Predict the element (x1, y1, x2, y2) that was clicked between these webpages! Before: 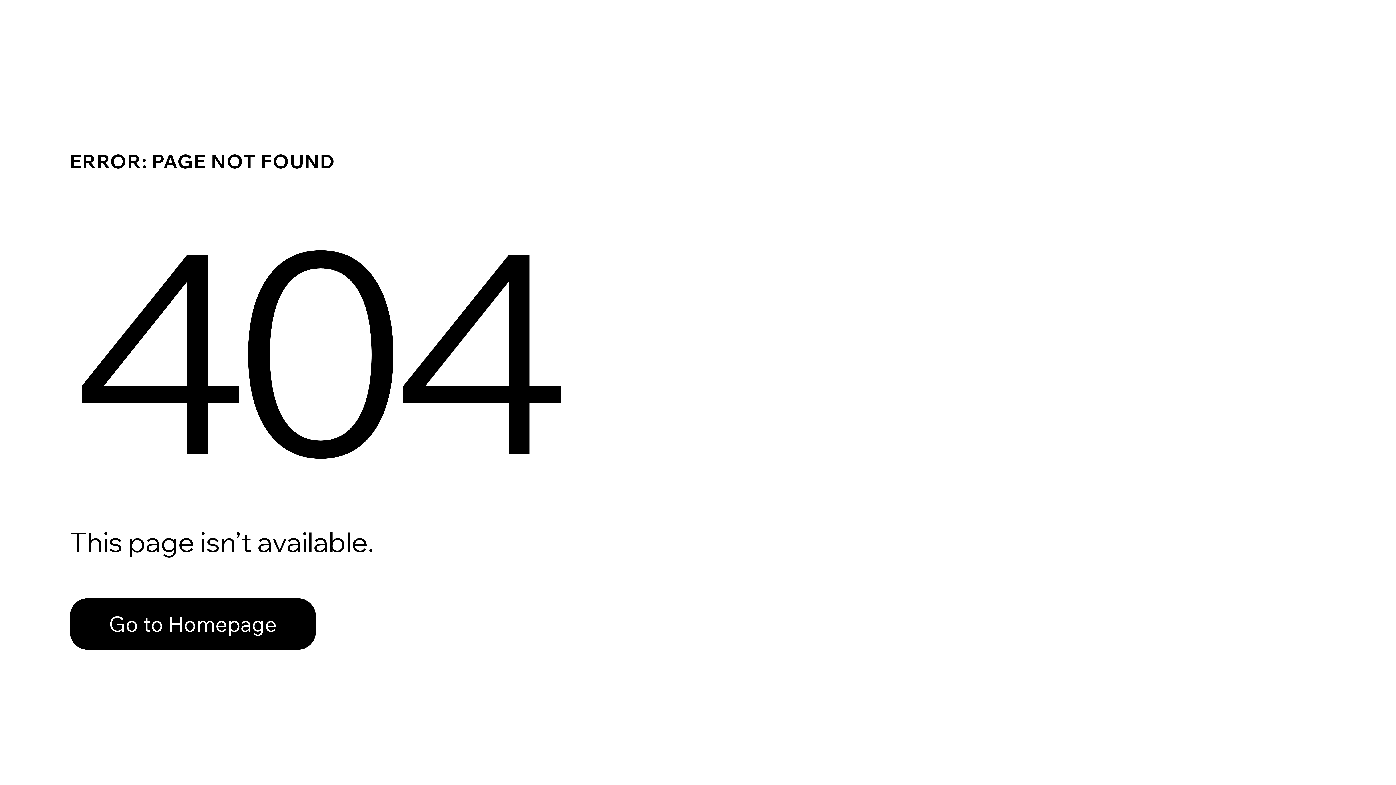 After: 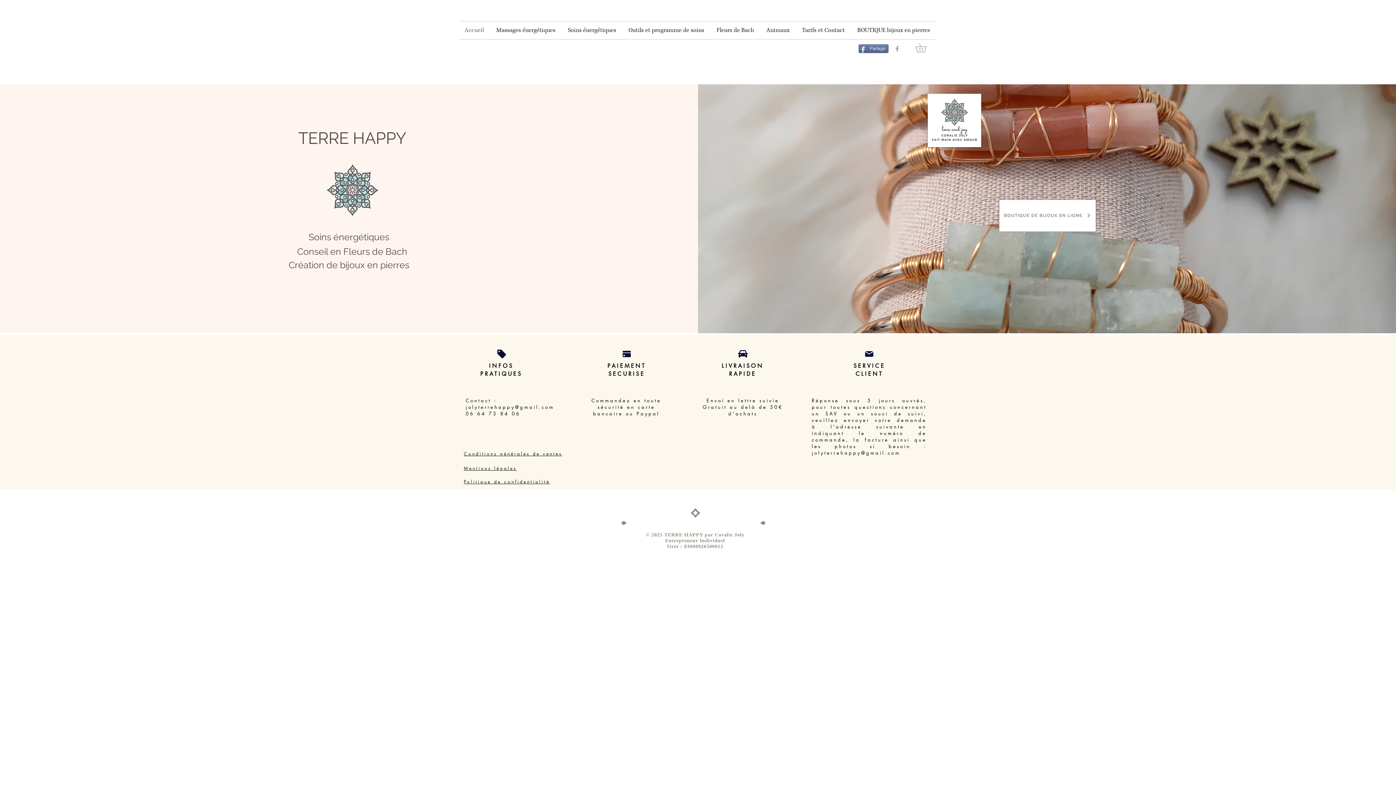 Action: label: Go to Homepage bbox: (69, 598, 316, 650)